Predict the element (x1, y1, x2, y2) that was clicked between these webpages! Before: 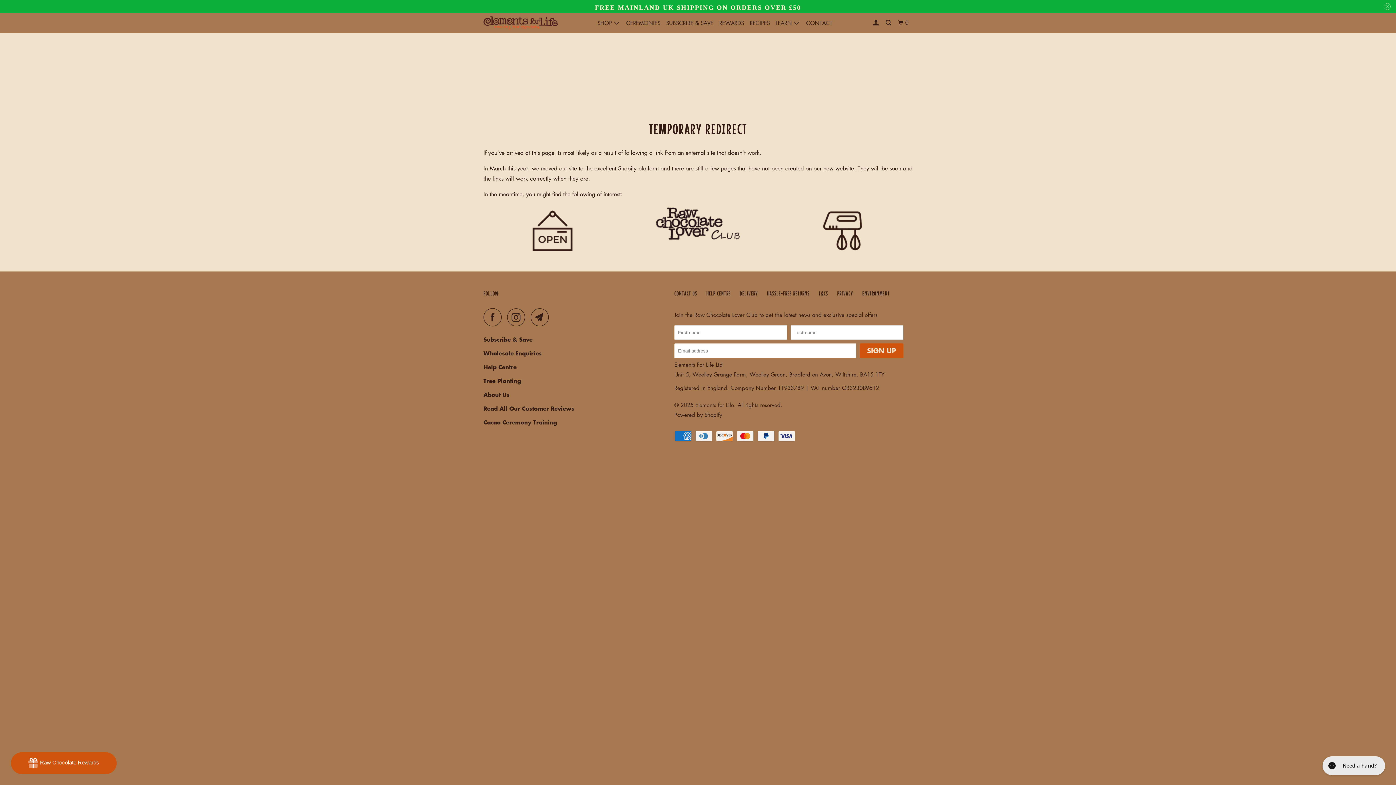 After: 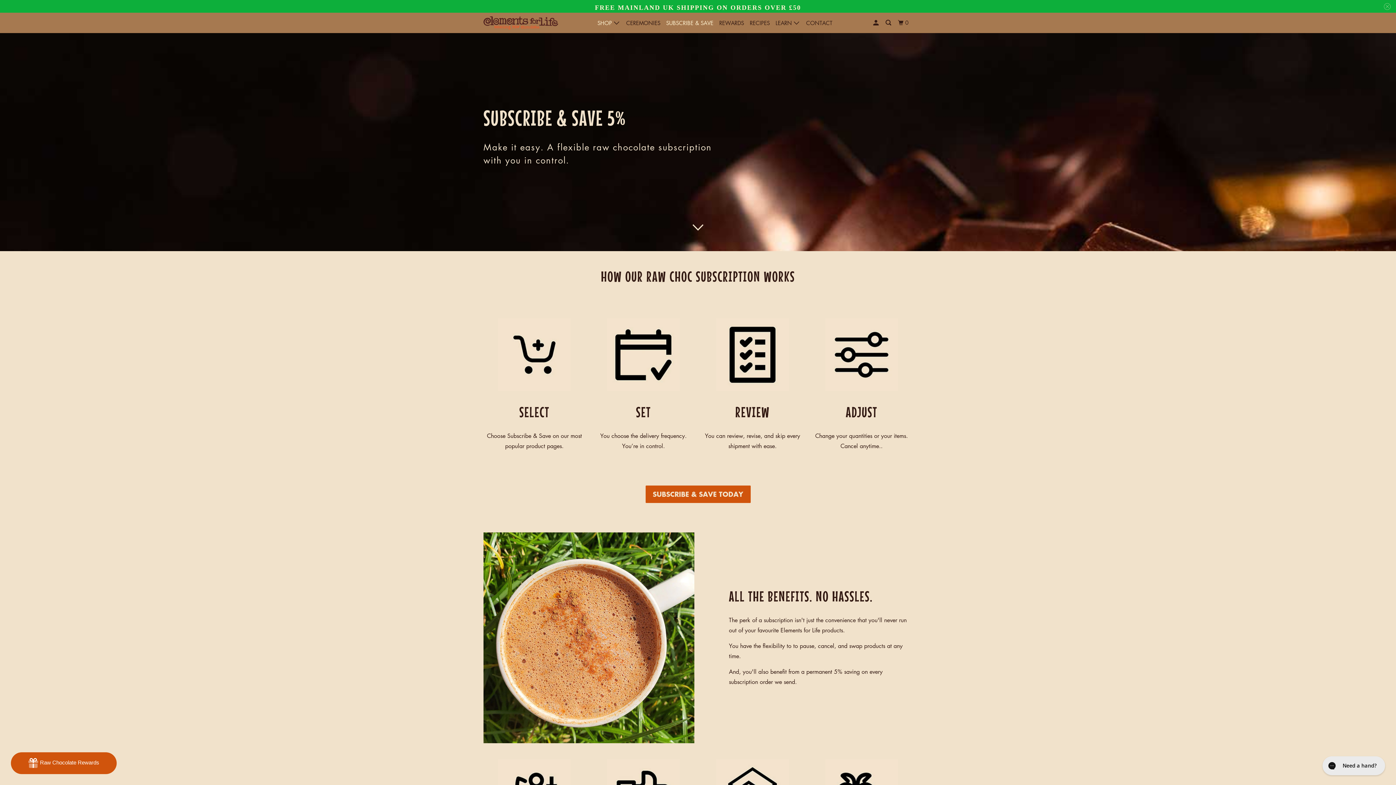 Action: bbox: (483, 336, 532, 343) label: Subscribe & Save